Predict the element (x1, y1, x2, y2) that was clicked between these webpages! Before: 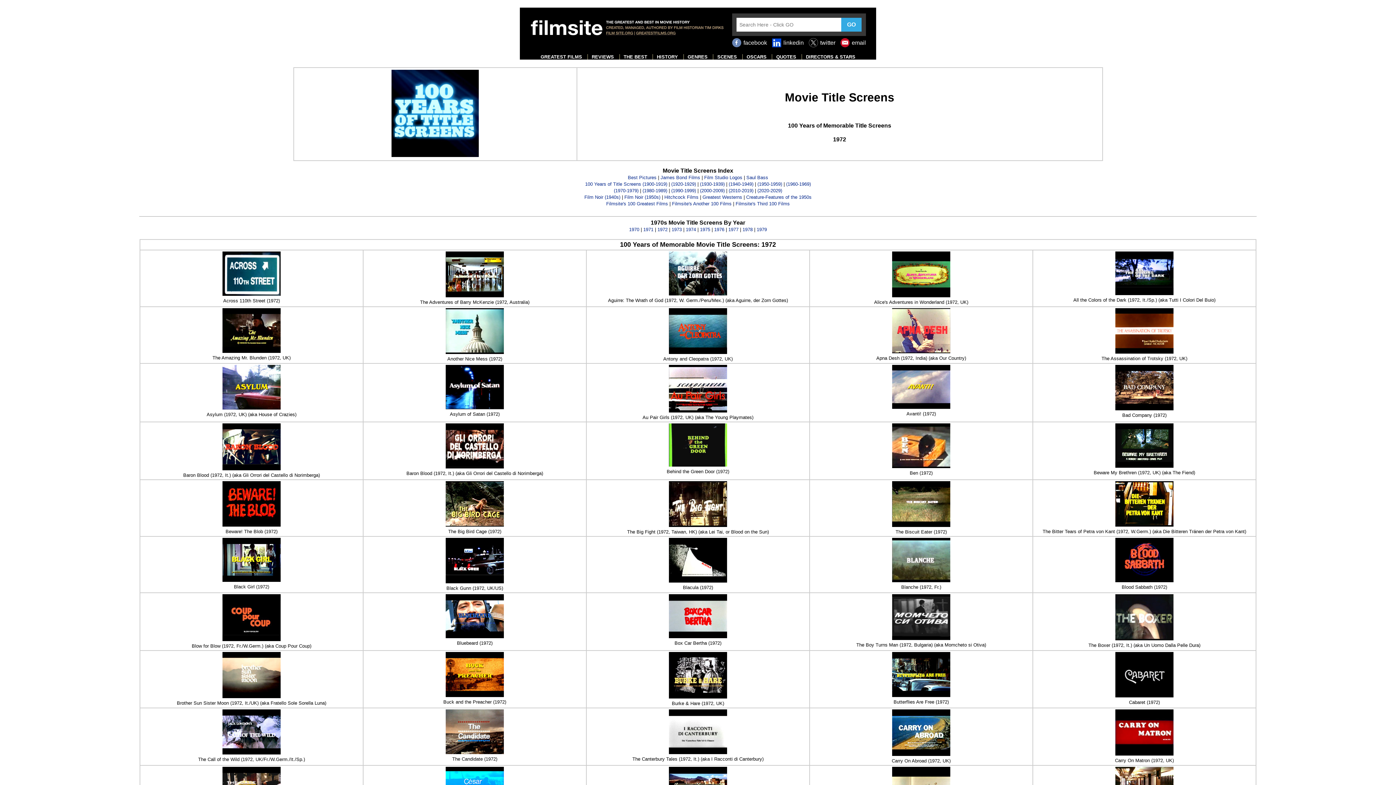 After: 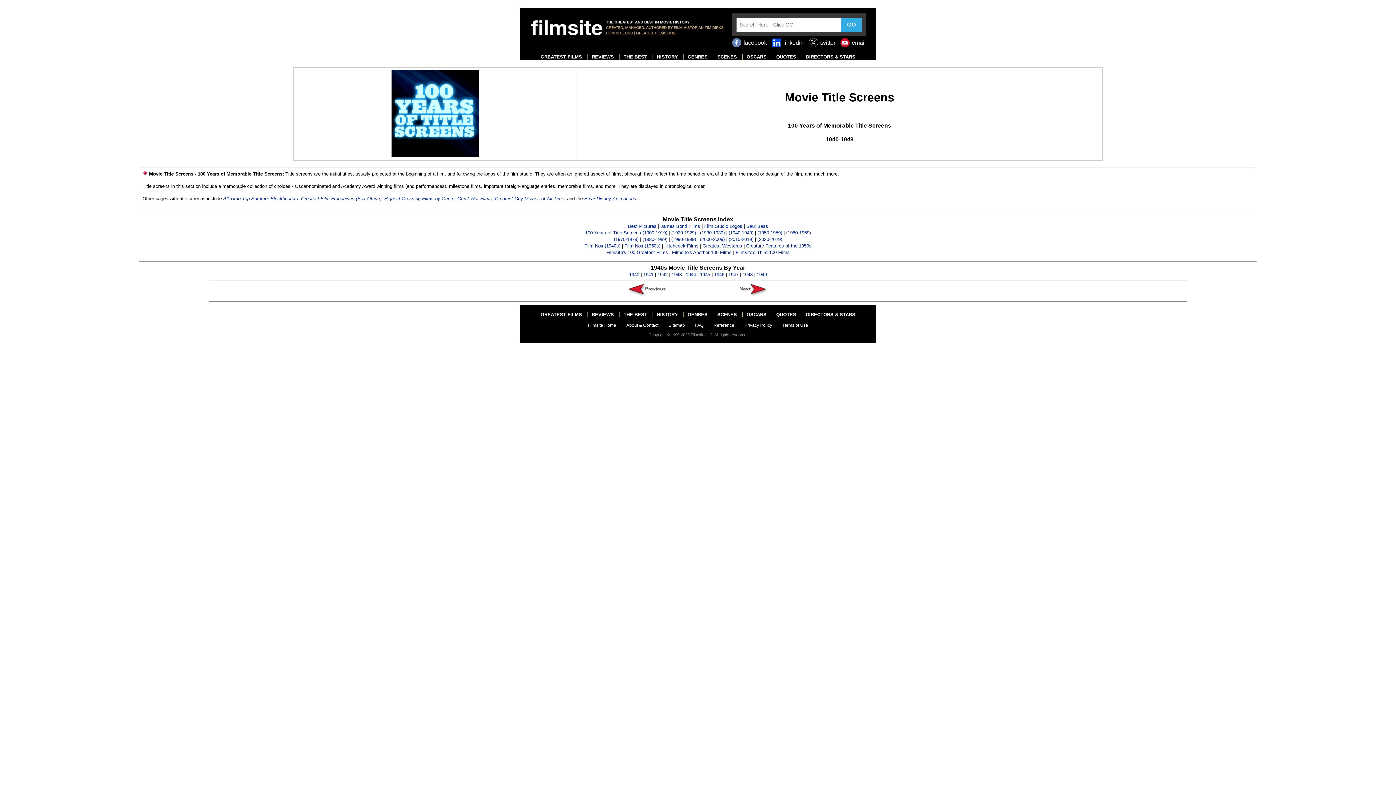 Action: bbox: (728, 181, 753, 186) label: (1940-1949)